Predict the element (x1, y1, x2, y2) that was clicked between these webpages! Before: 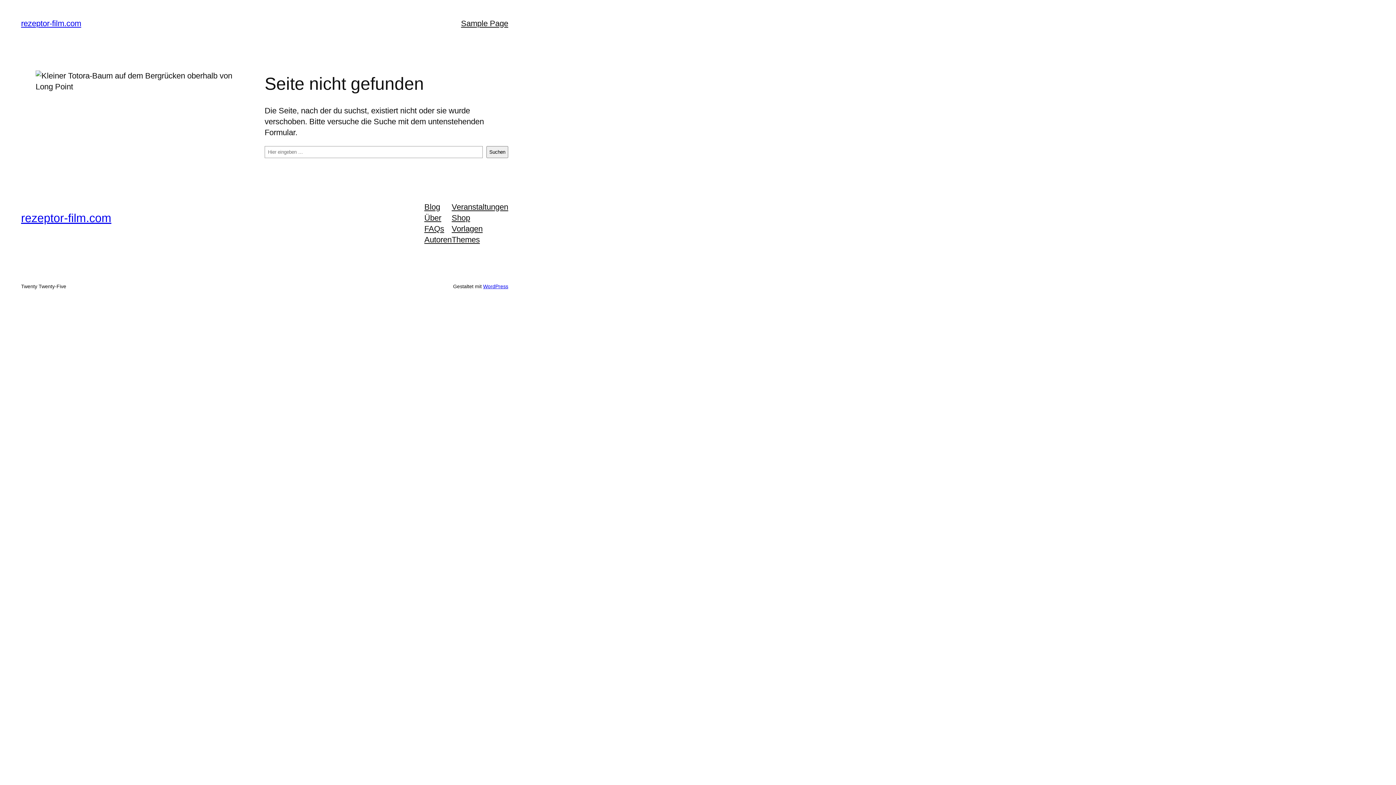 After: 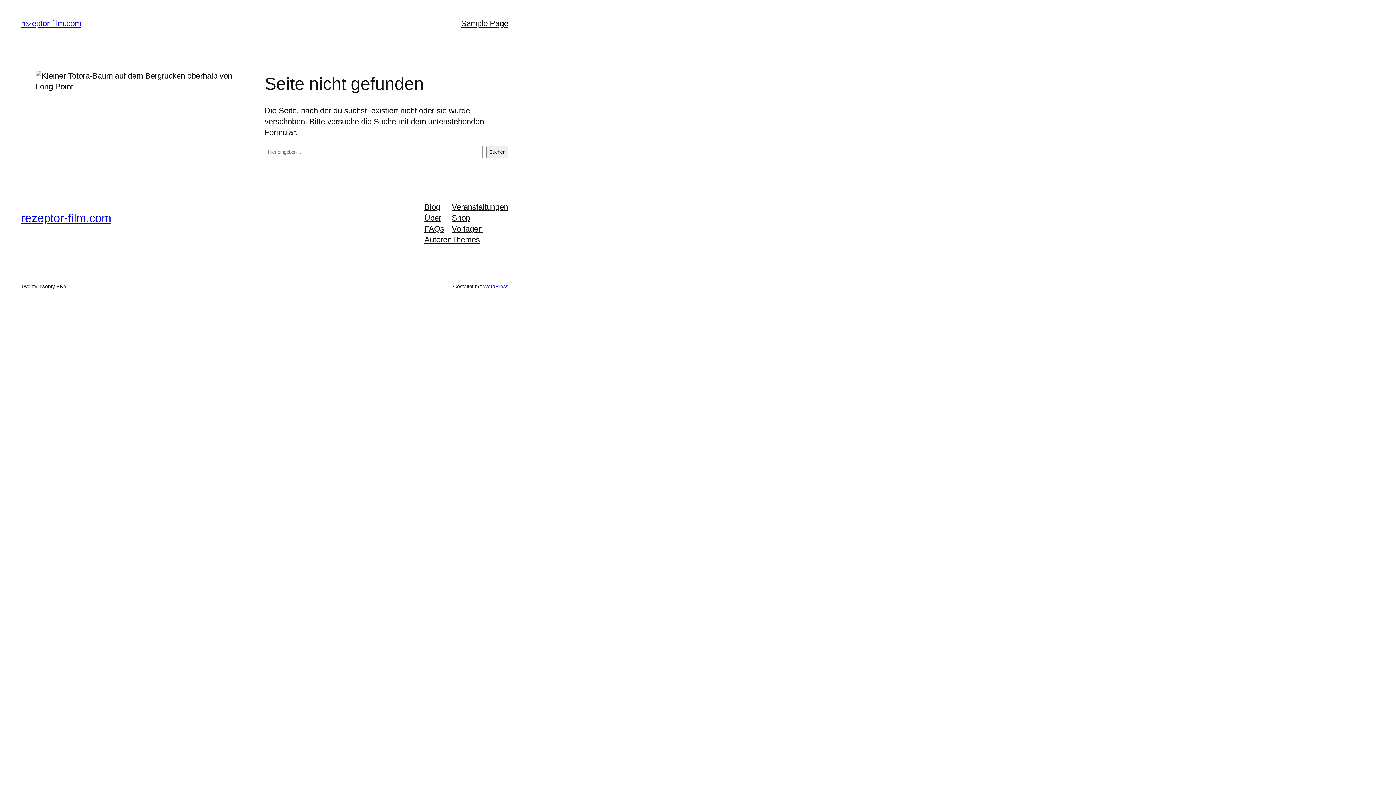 Action: bbox: (451, 223, 482, 234) label: Vorlagen